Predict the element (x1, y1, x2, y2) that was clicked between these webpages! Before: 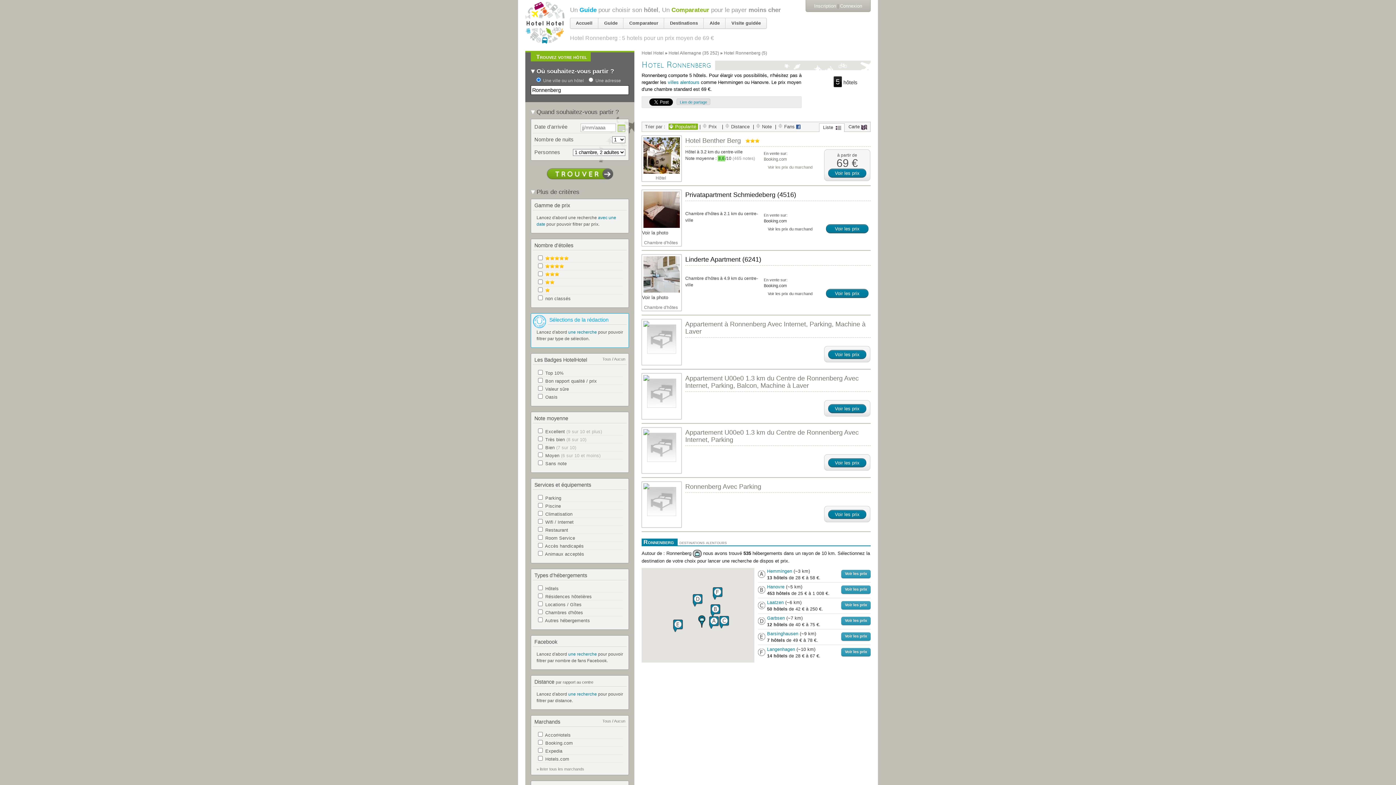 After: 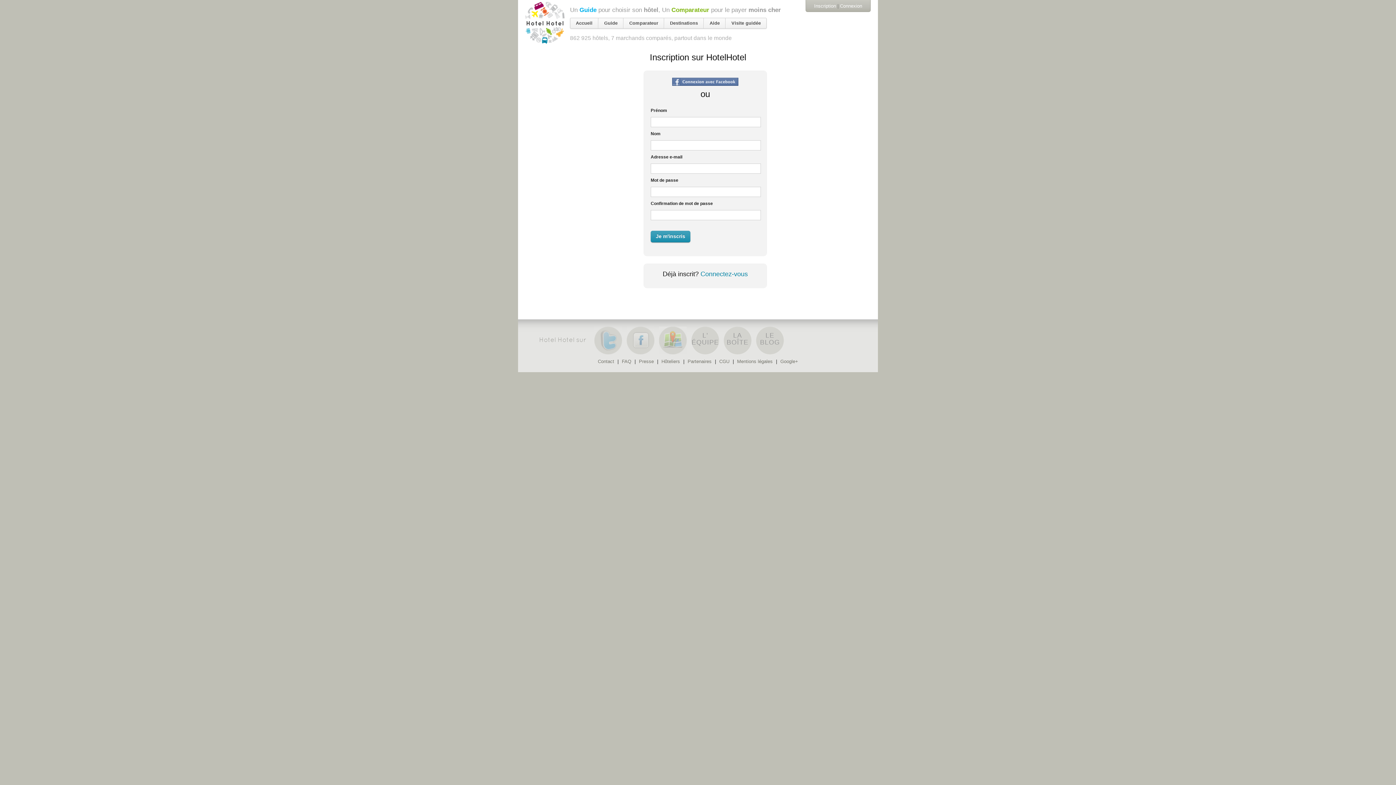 Action: label: Inscription bbox: (814, 3, 836, 8)